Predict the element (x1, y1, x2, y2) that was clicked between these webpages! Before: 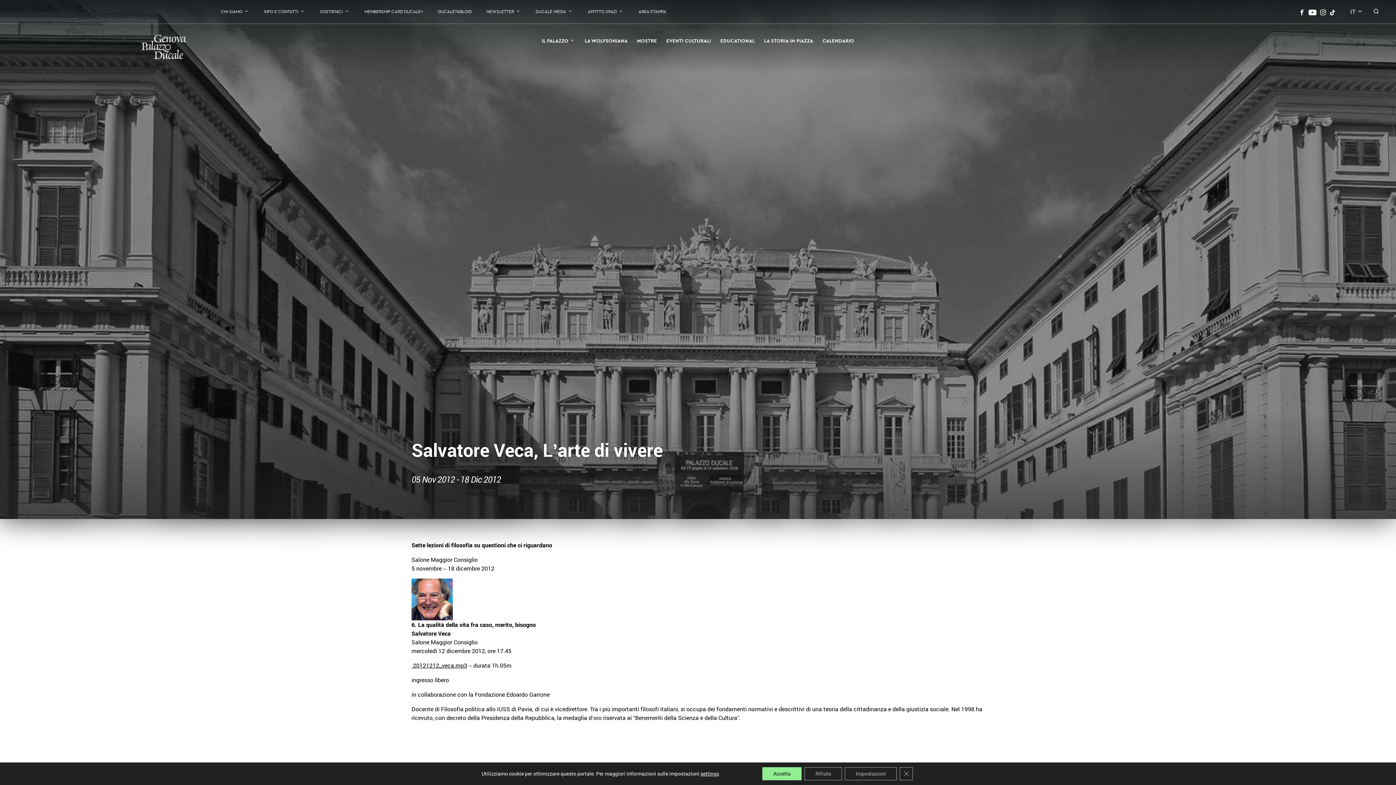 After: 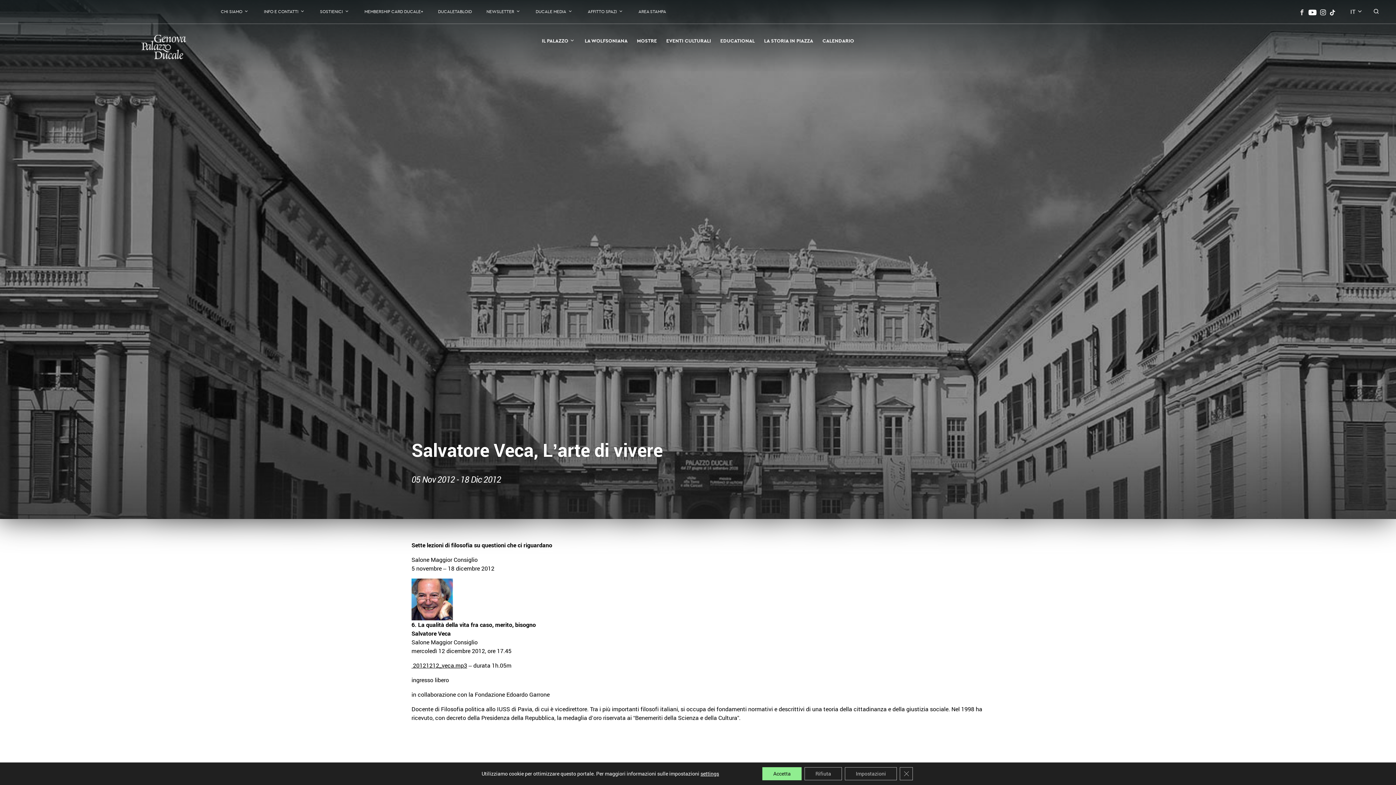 Action: bbox: (1299, 7, 1305, 16) label: Facebook